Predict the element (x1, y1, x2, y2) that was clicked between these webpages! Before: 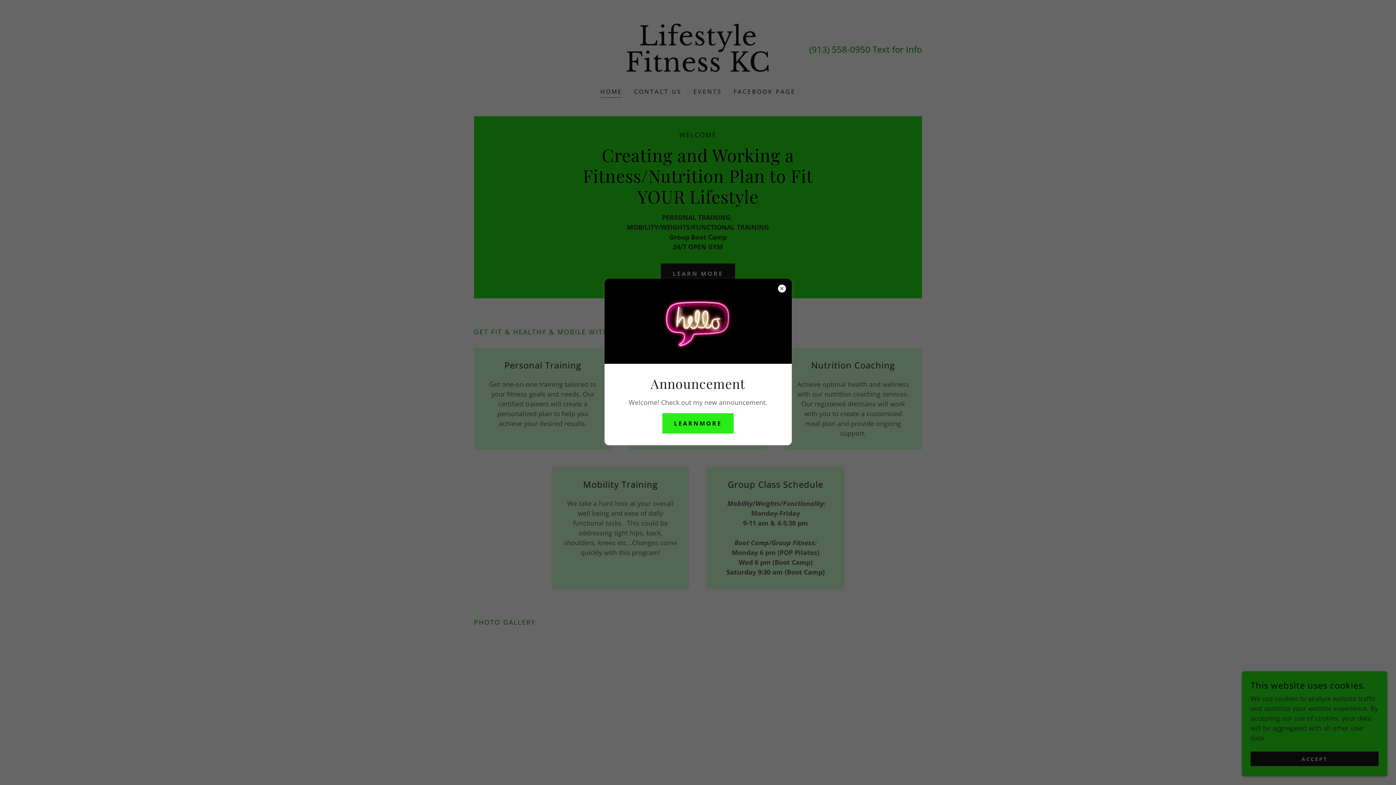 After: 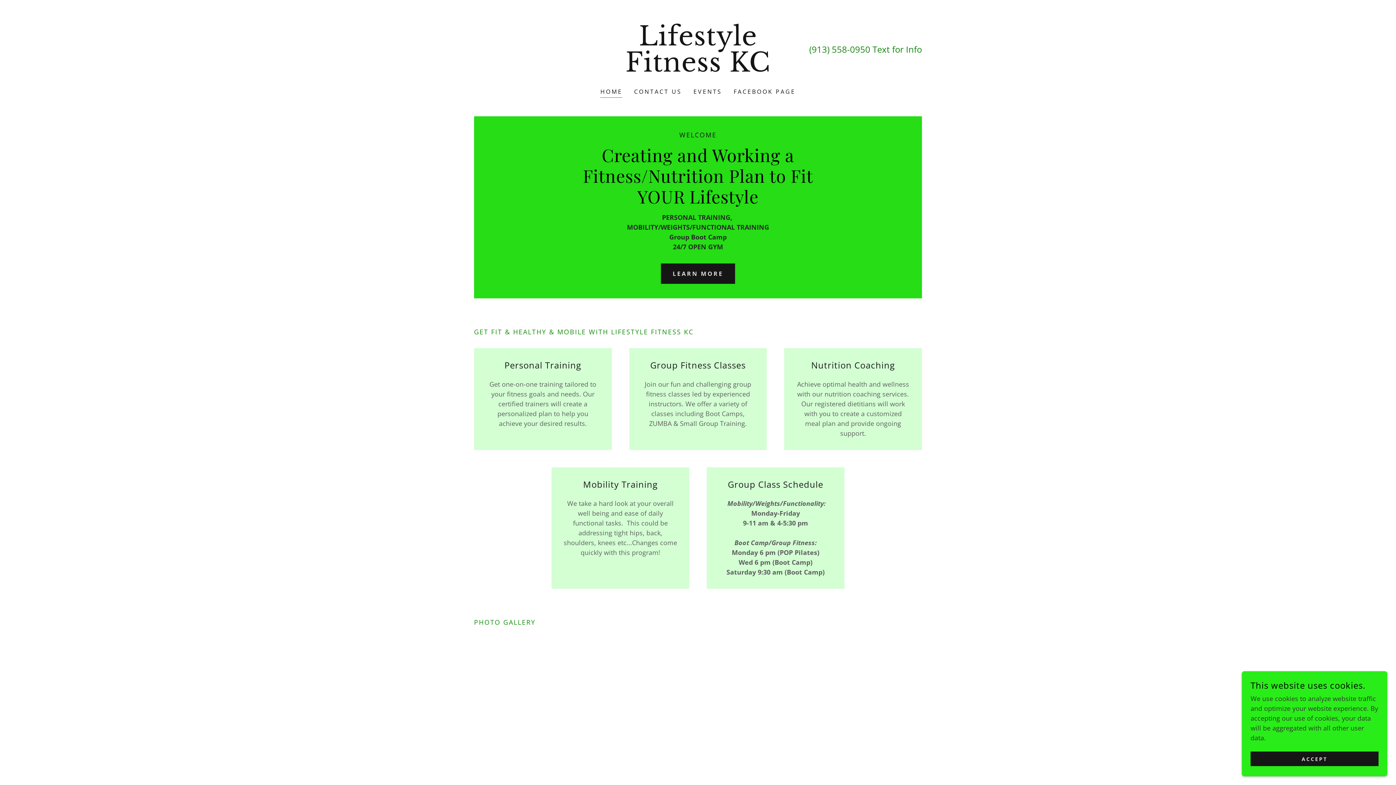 Action: bbox: (662, 413, 733, 433) label: LEARNMORE